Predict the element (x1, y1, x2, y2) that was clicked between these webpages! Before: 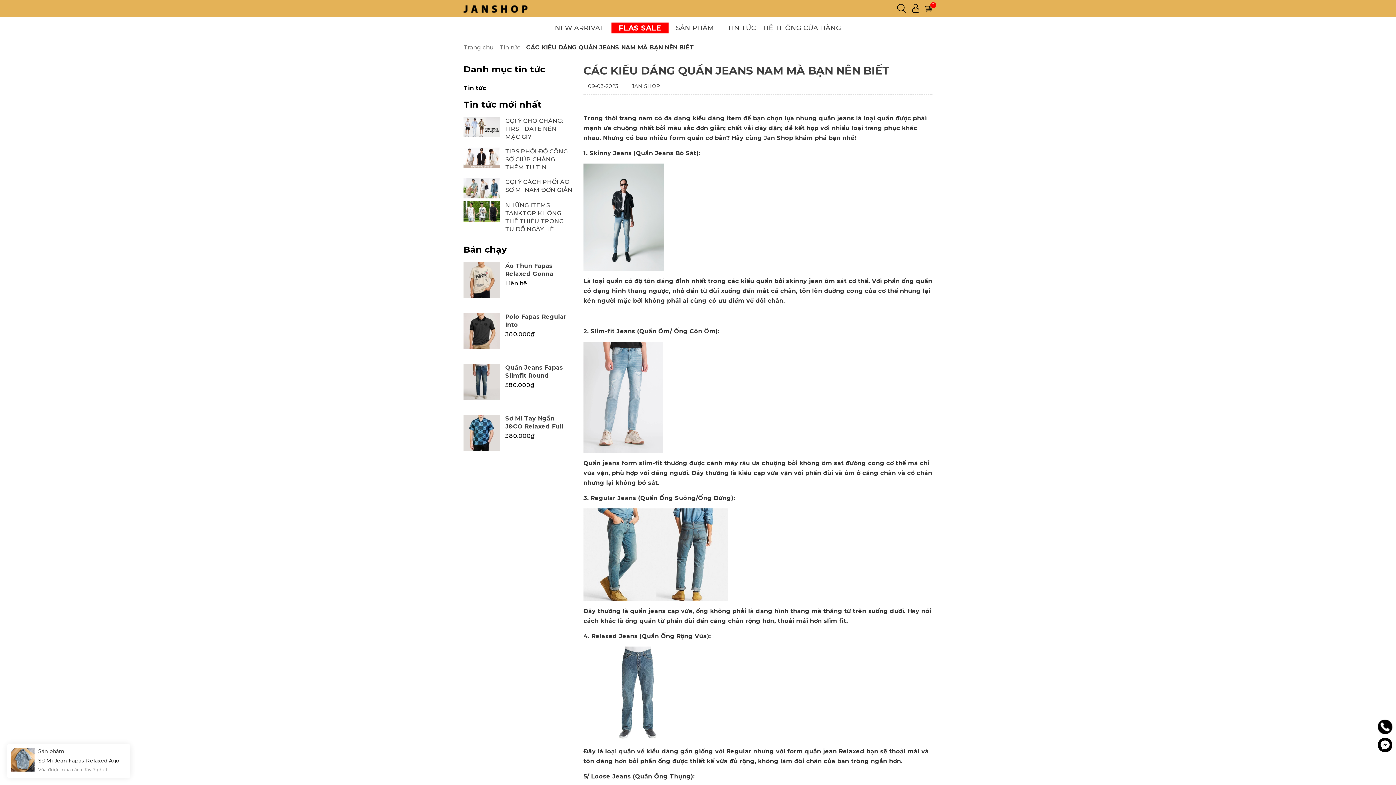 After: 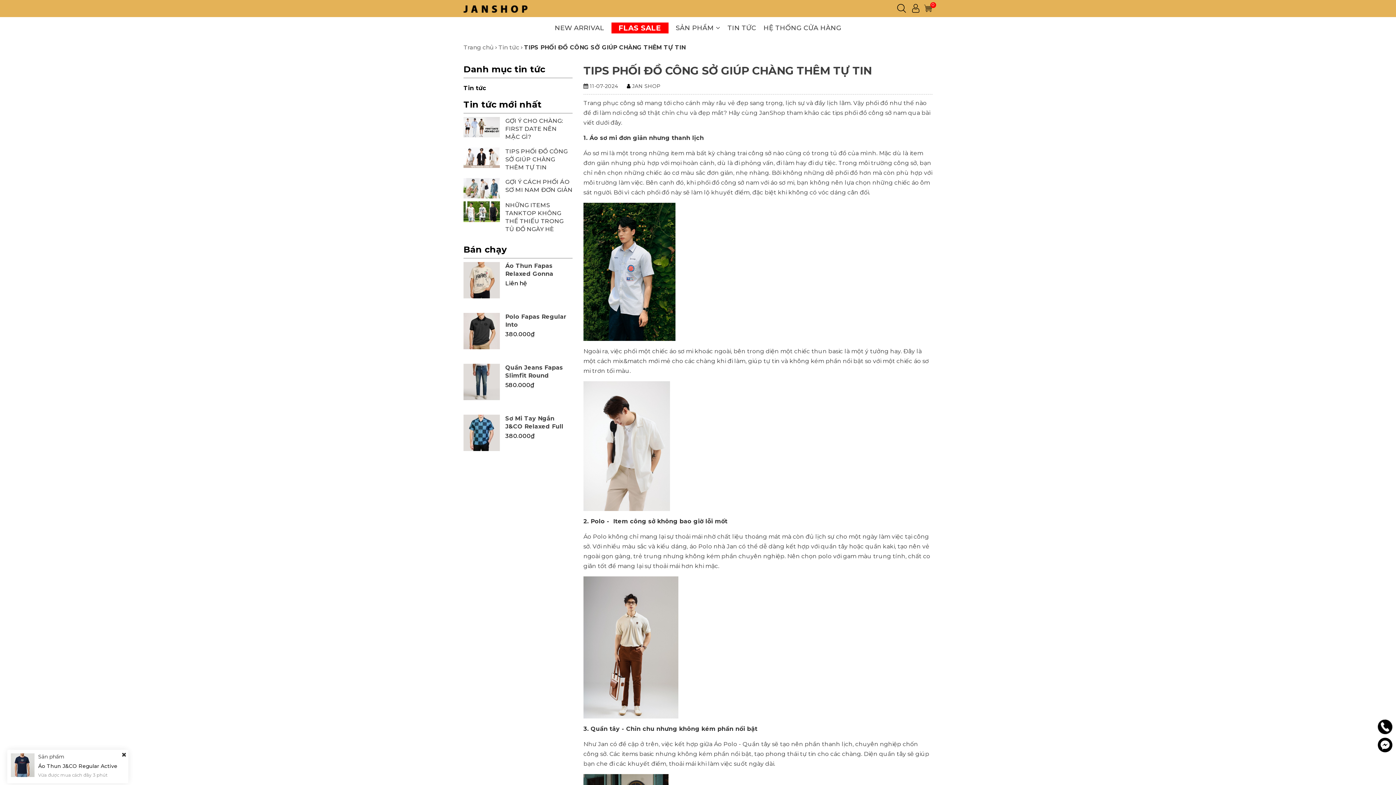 Action: label: TIPS PHỐI ĐỒ CÔNG SỞ GIÚP CHÀNG THÊM TỰ TIN bbox: (505, 148, 567, 170)